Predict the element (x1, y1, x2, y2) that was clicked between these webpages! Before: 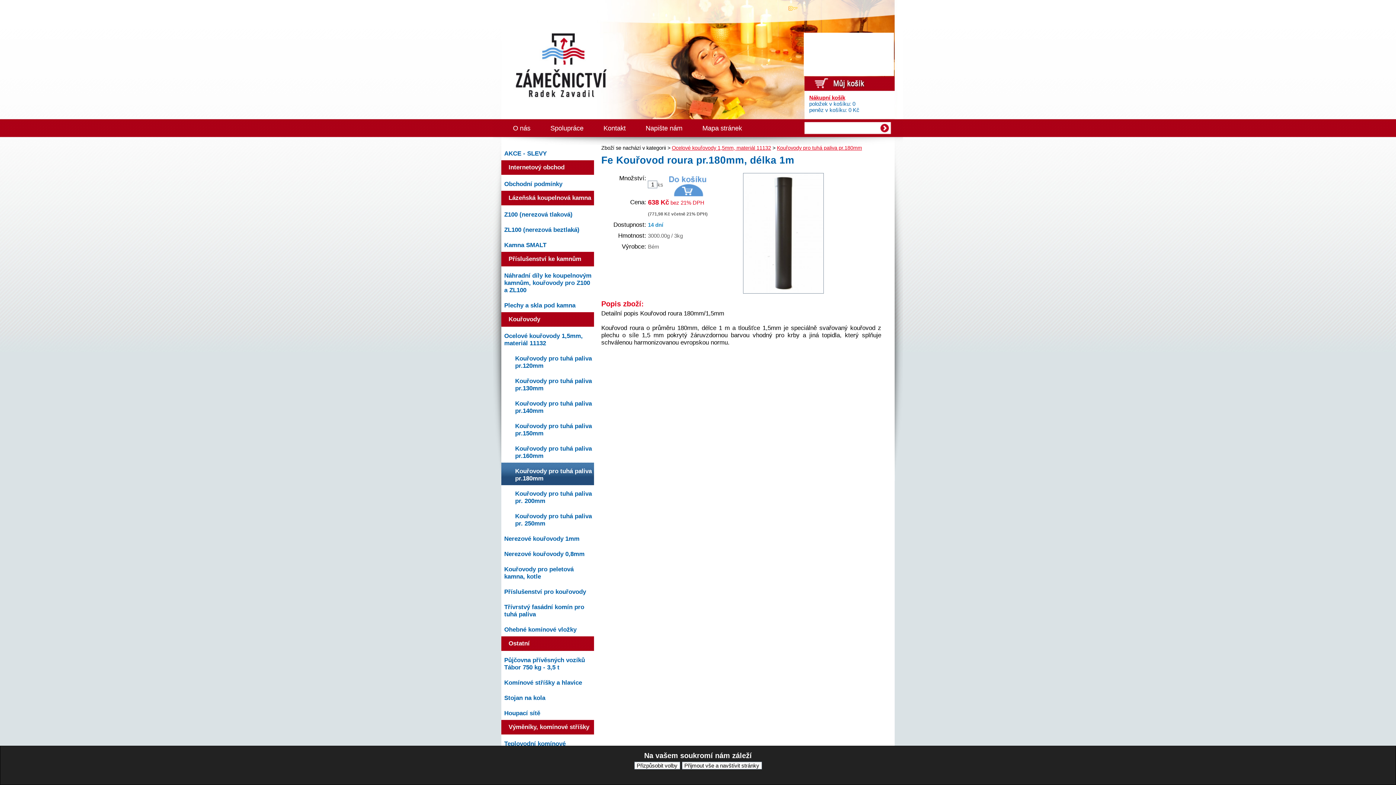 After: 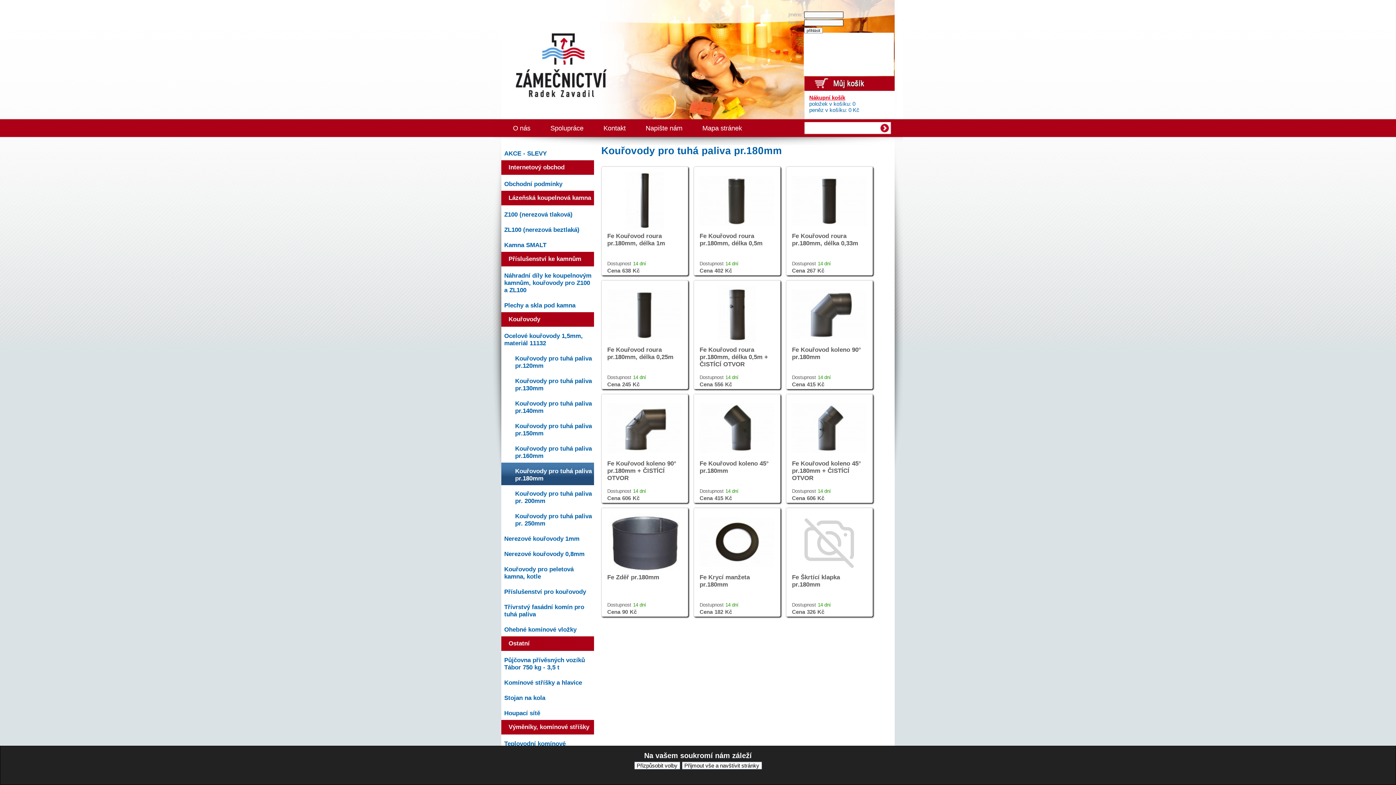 Action: bbox: (784, 5, 803, 12)